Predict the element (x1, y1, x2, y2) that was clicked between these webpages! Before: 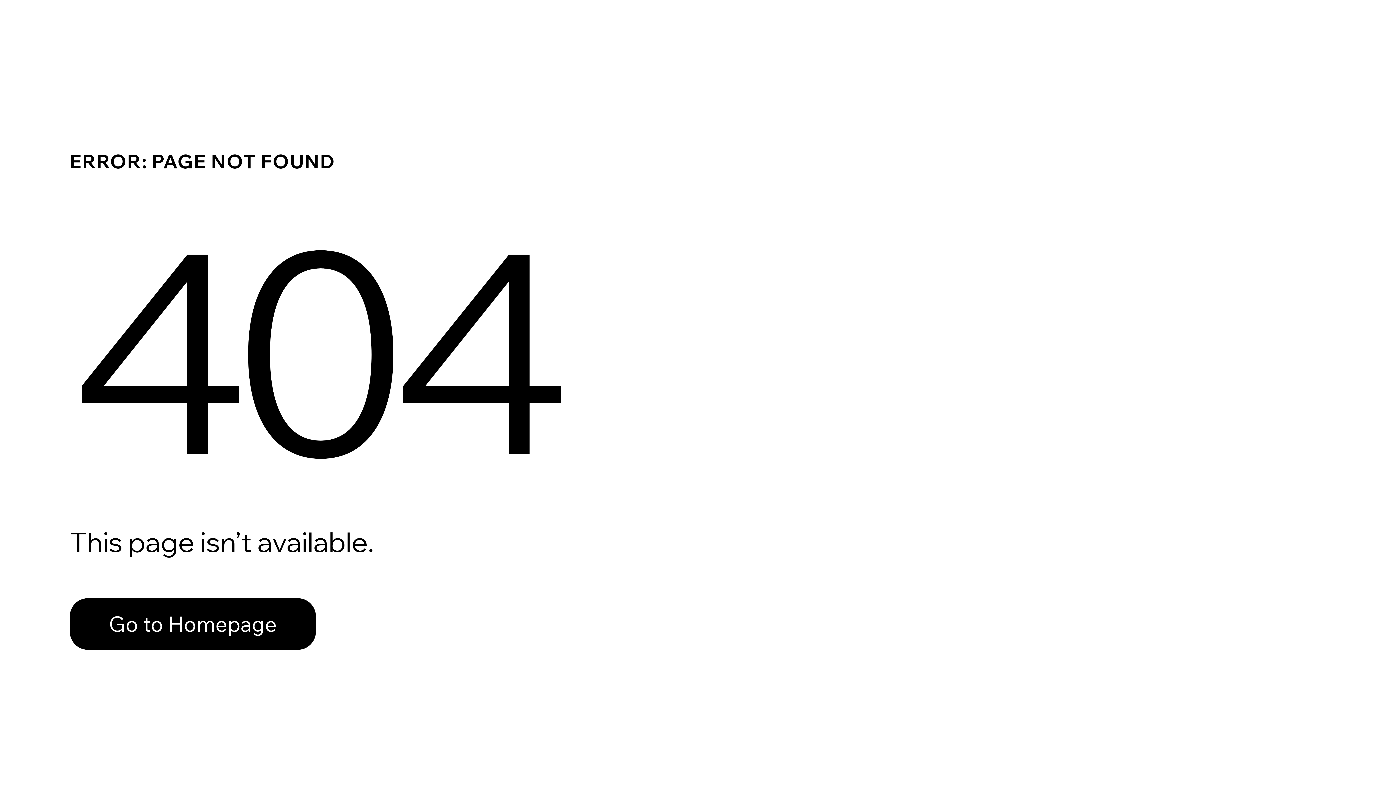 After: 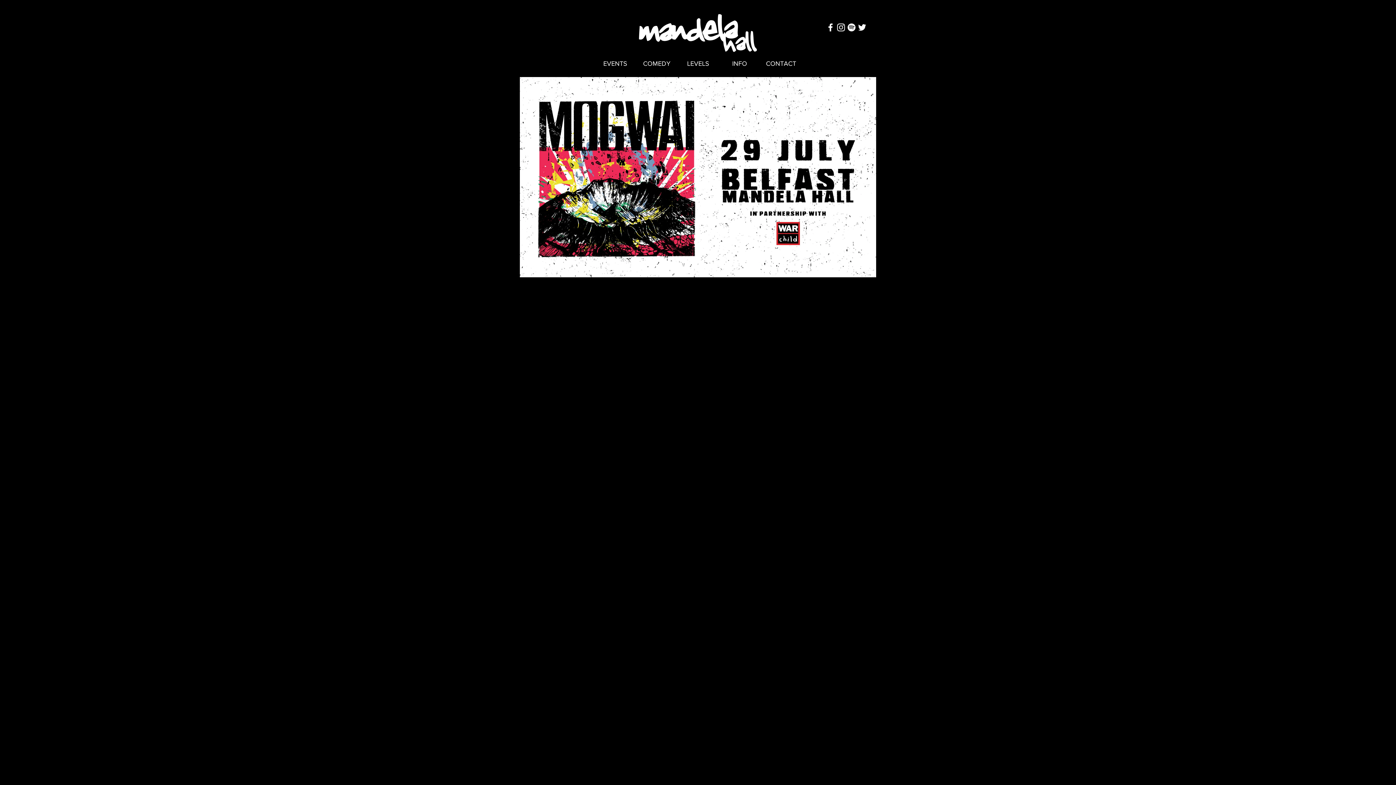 Action: label: Go to Homepage bbox: (69, 598, 316, 650)